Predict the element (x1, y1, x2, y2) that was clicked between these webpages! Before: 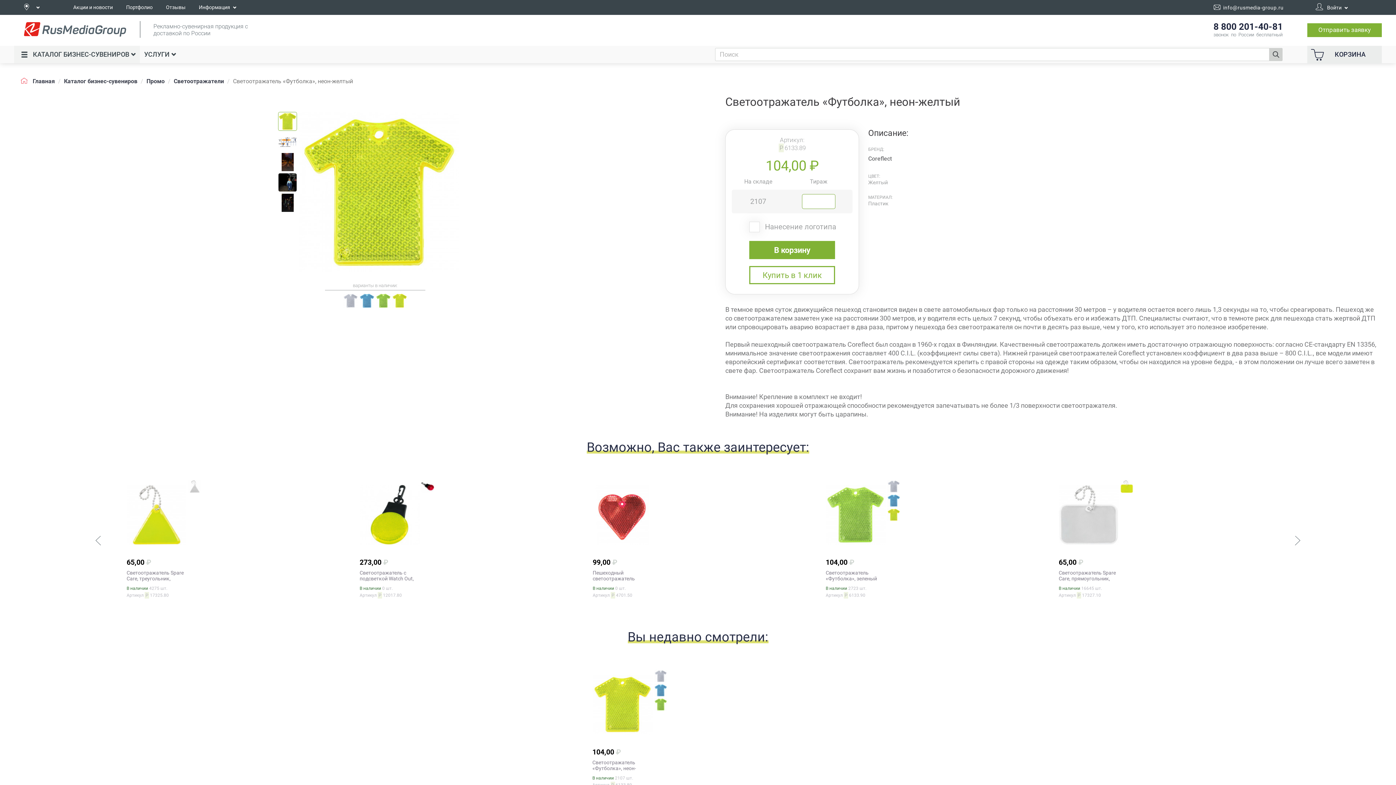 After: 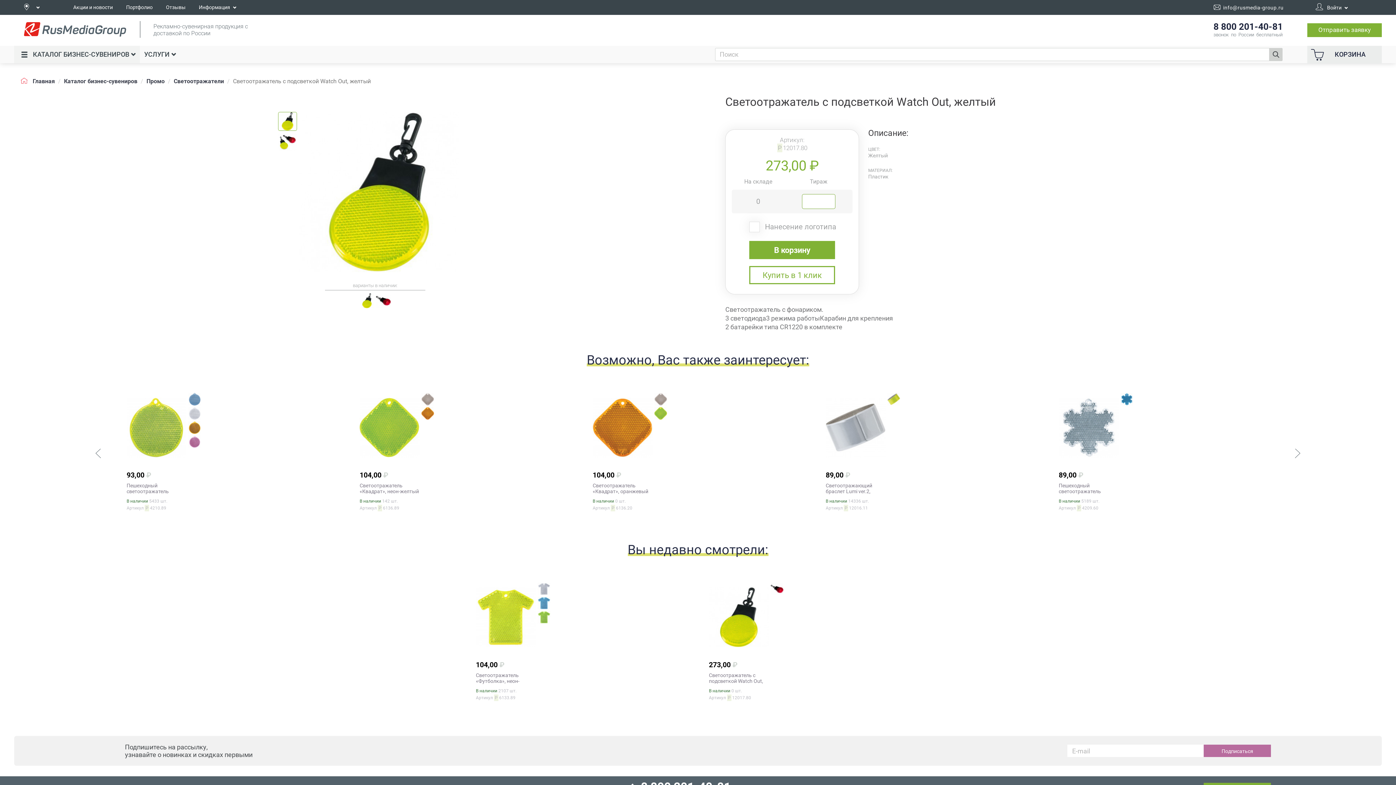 Action: label: Светоотражатель с подсветкой Watch Out, желтый bbox: (359, 570, 413, 587)